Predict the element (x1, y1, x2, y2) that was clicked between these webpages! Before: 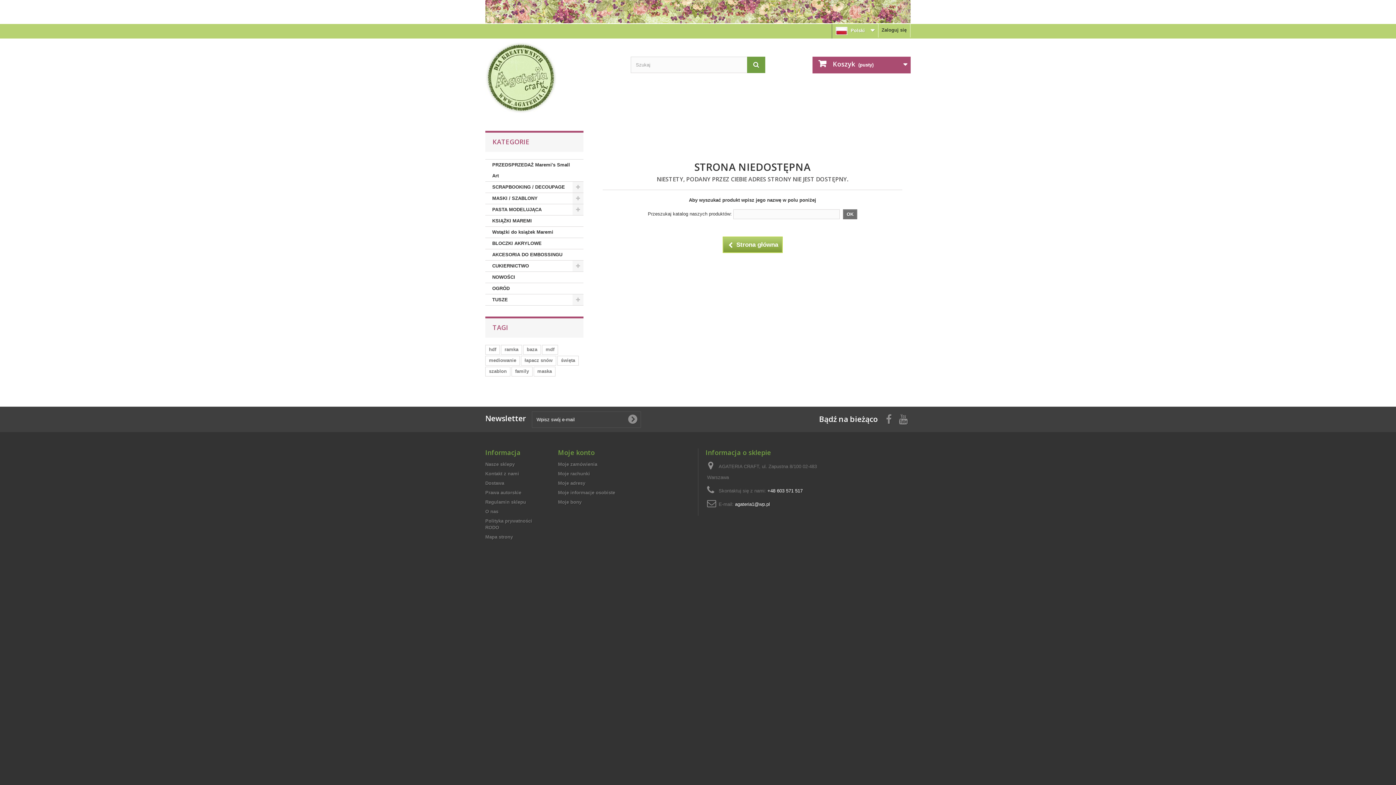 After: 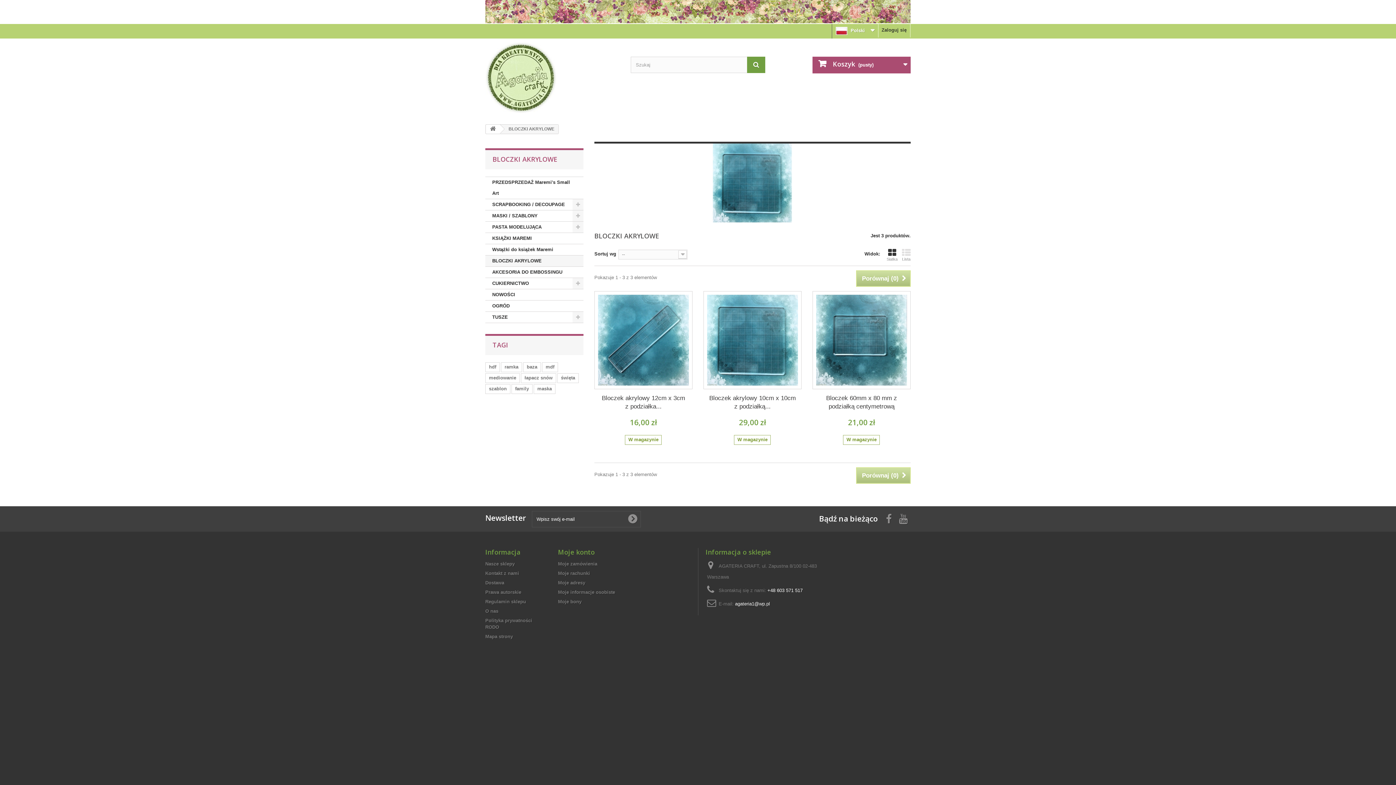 Action: label: BLOCZKI AKRYLOWE bbox: (485, 238, 583, 249)